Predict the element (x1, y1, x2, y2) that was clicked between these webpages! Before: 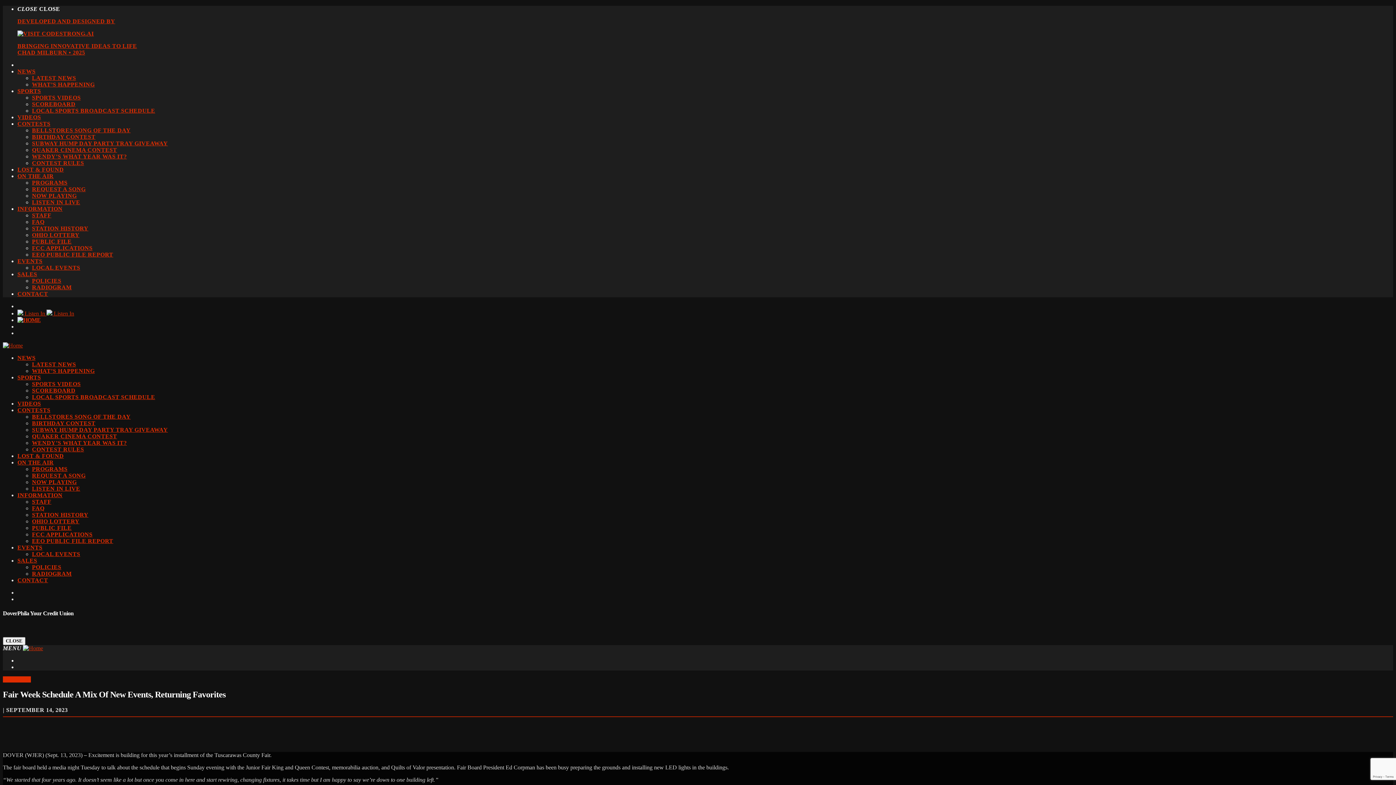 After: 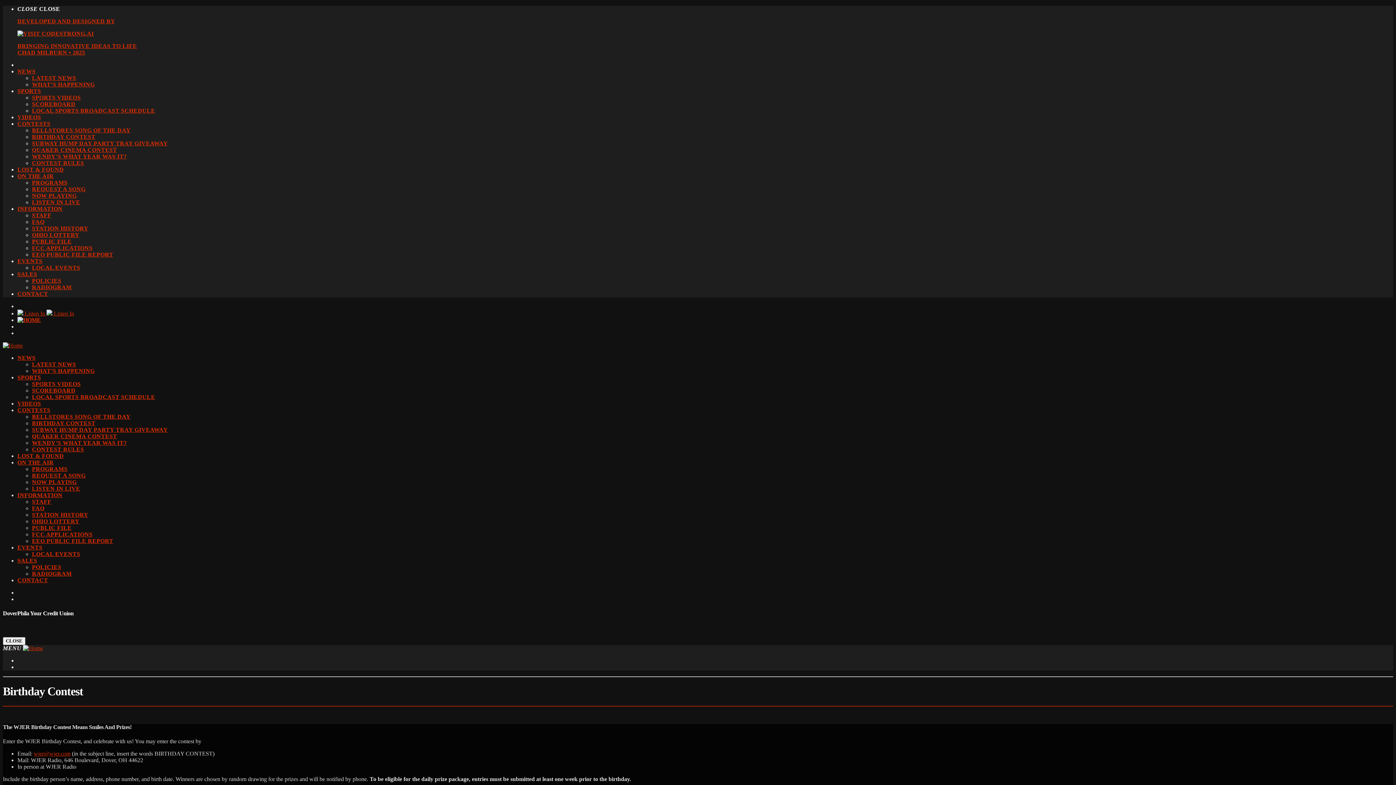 Action: label: BIRTHDAY CONTEST bbox: (32, 420, 95, 426)